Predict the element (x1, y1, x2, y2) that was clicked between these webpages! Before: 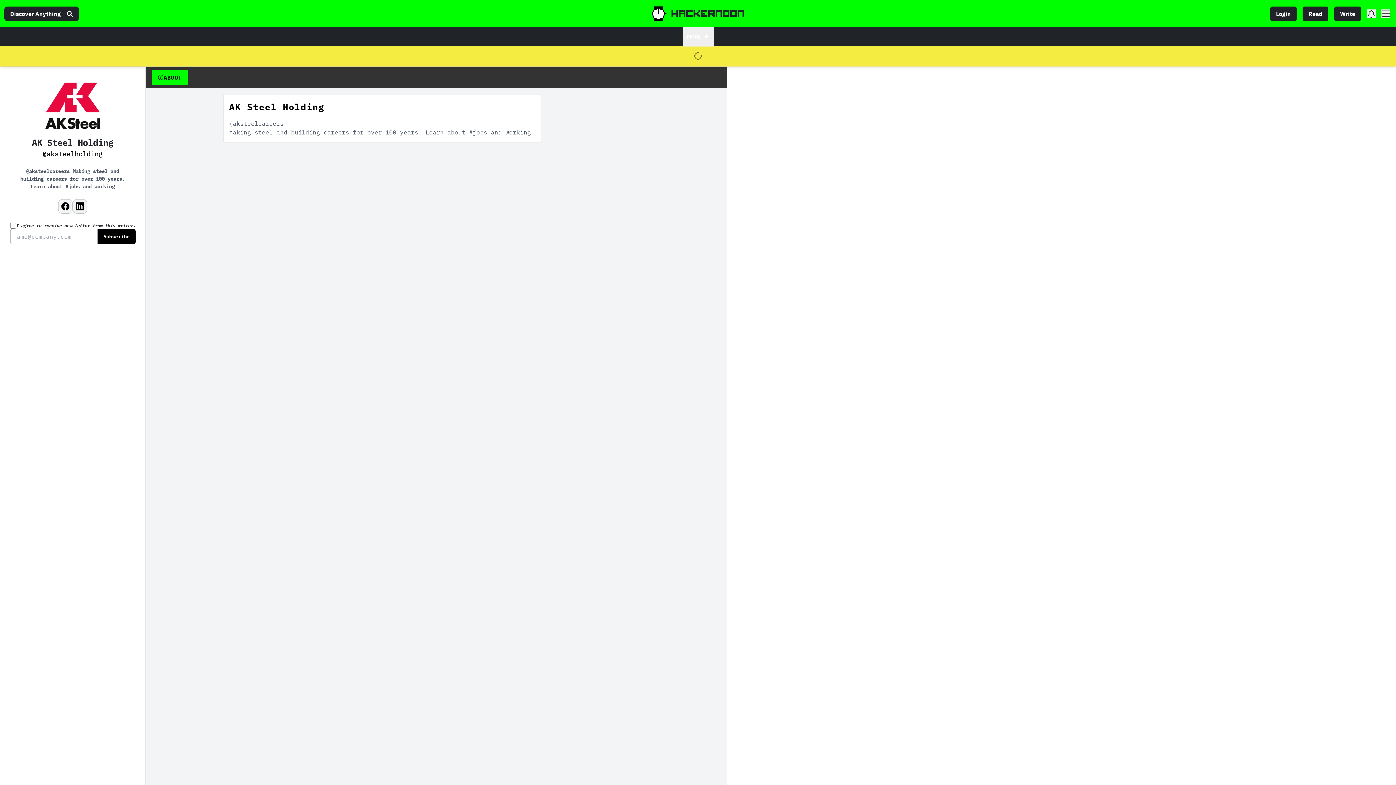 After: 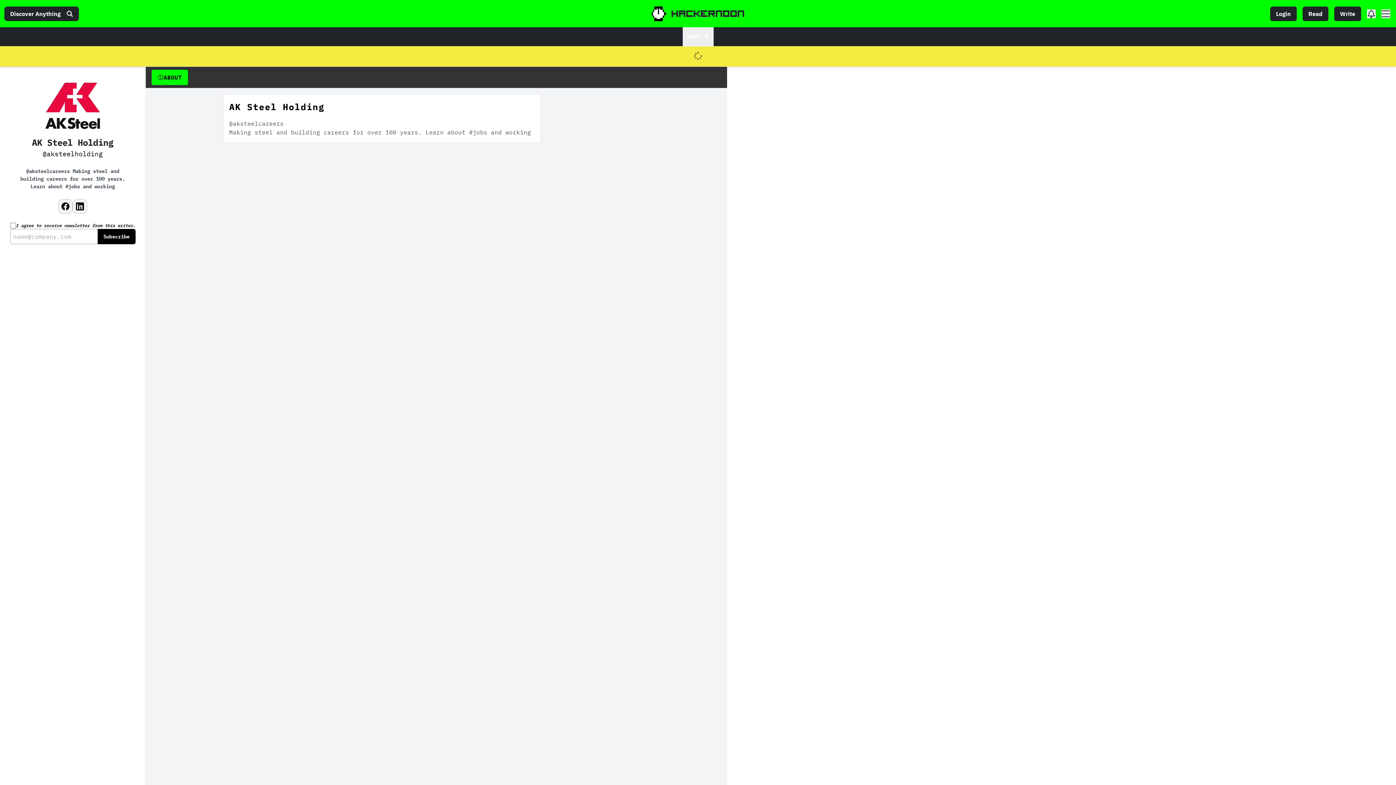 Action: bbox: (97, 229, 135, 244) label: Subscribe